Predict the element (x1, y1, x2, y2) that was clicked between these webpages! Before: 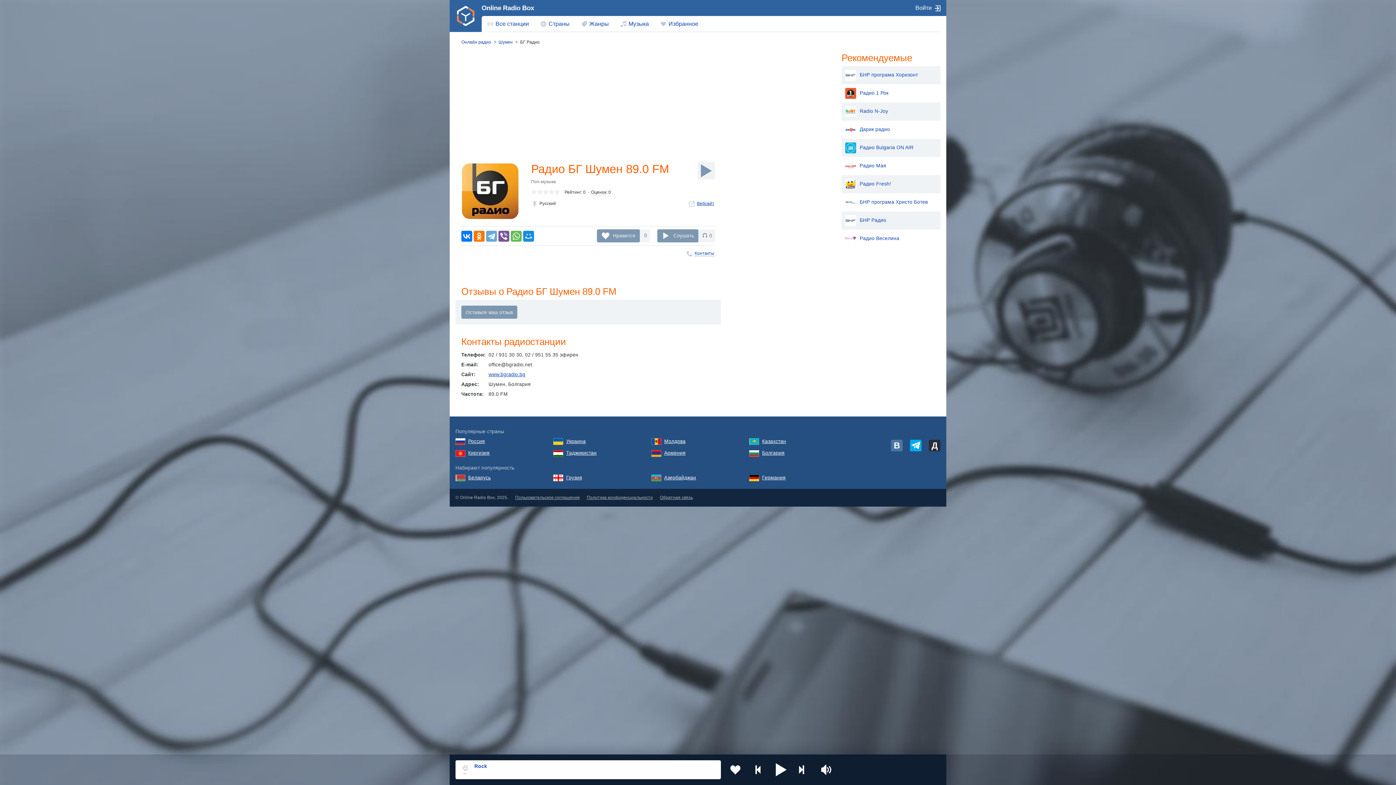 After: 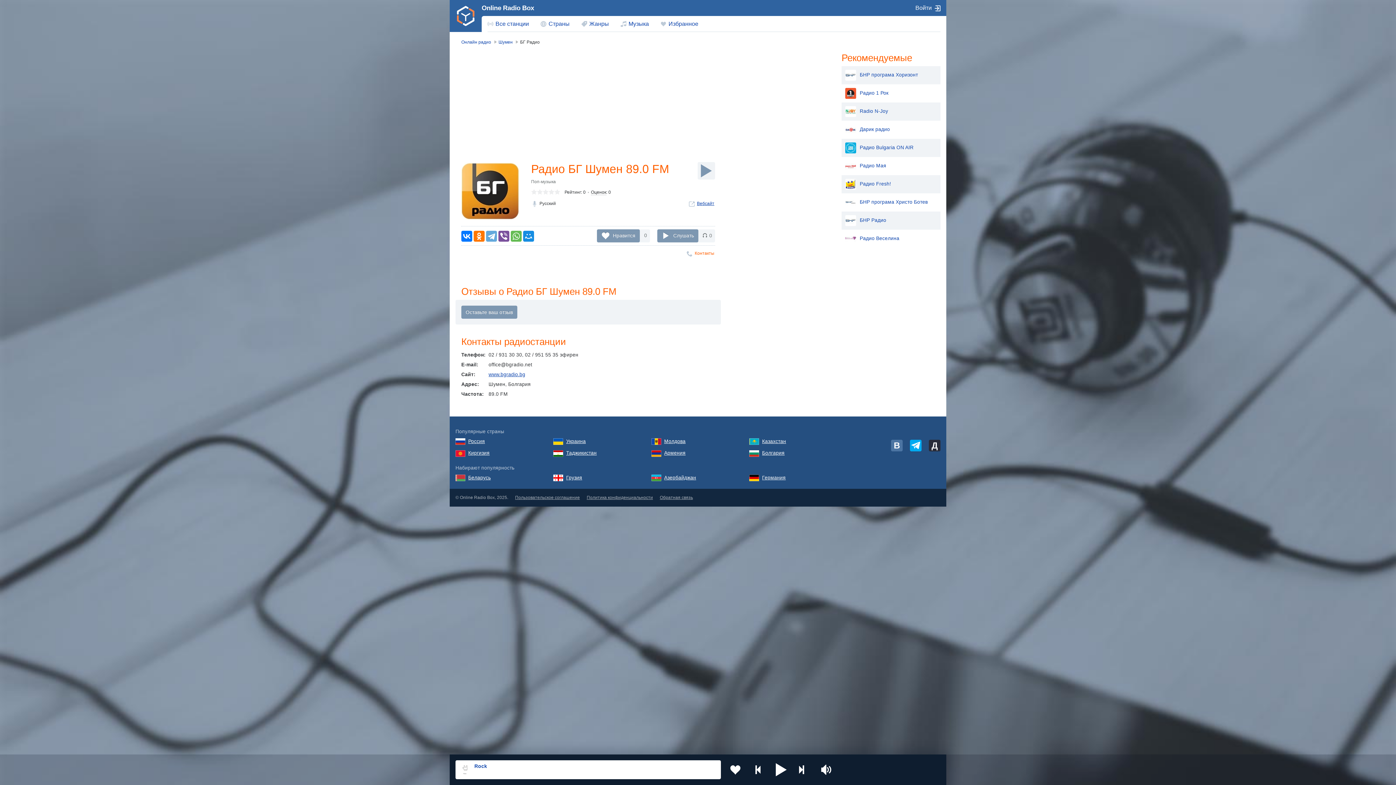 Action: bbox: (694, 250, 714, 256) label: Контакты